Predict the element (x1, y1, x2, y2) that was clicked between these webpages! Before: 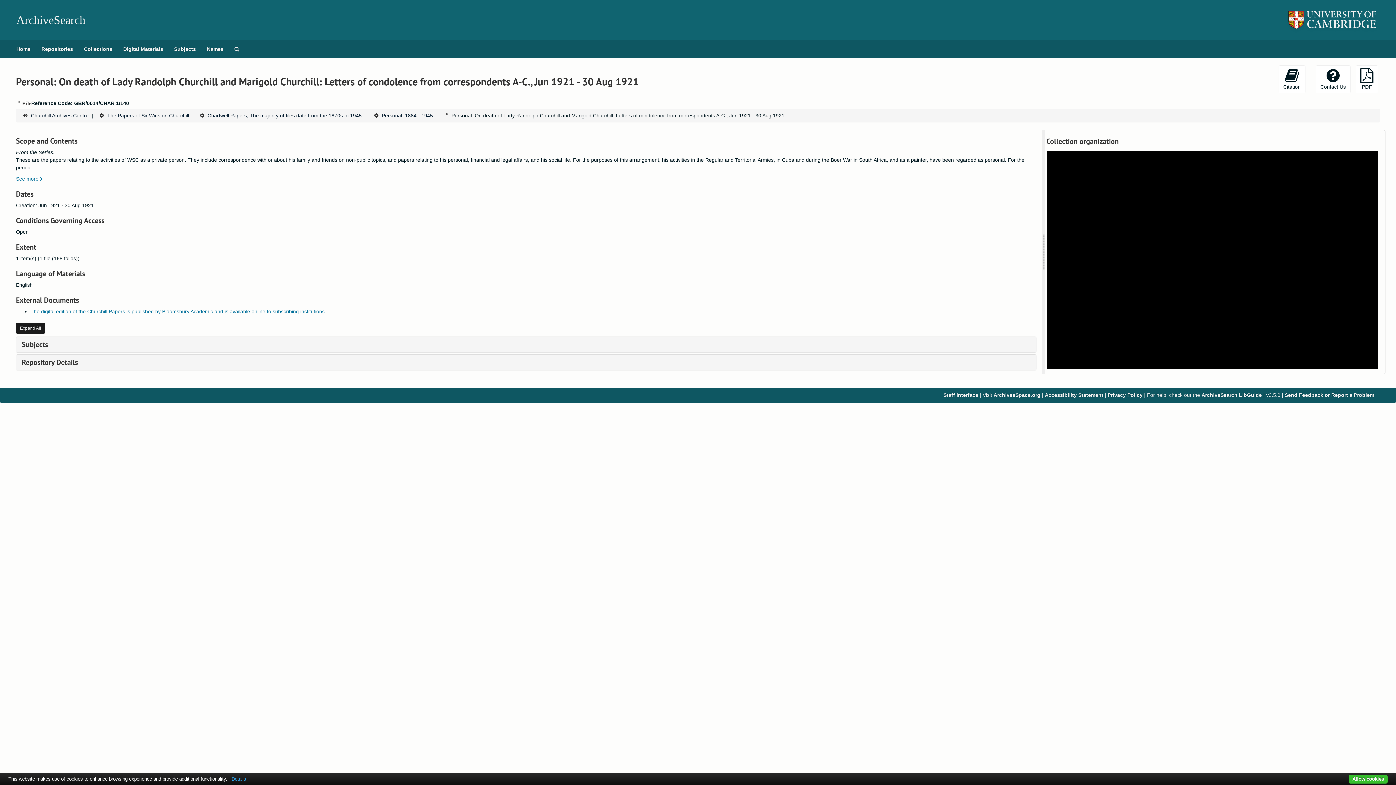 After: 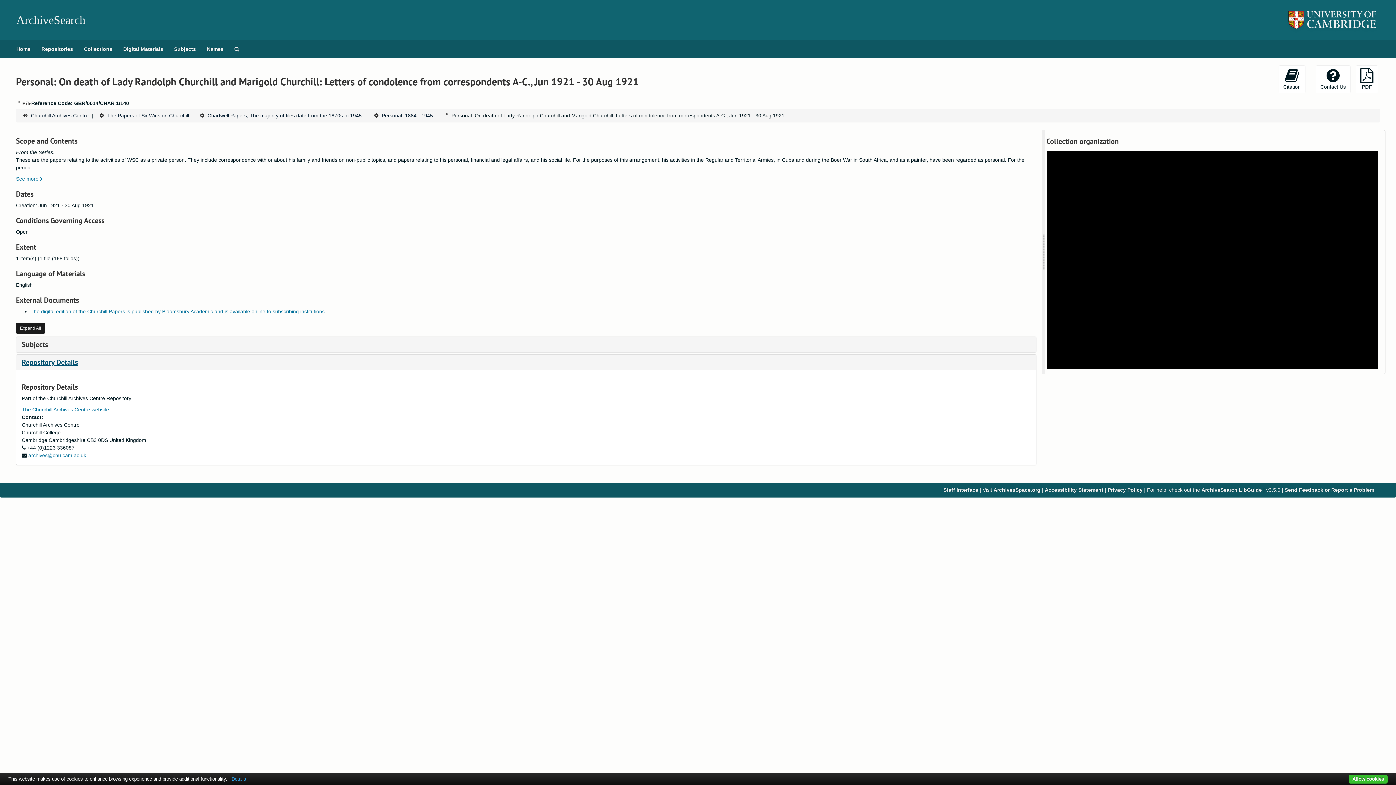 Action: label: Repository Details bbox: (21, 357, 77, 367)